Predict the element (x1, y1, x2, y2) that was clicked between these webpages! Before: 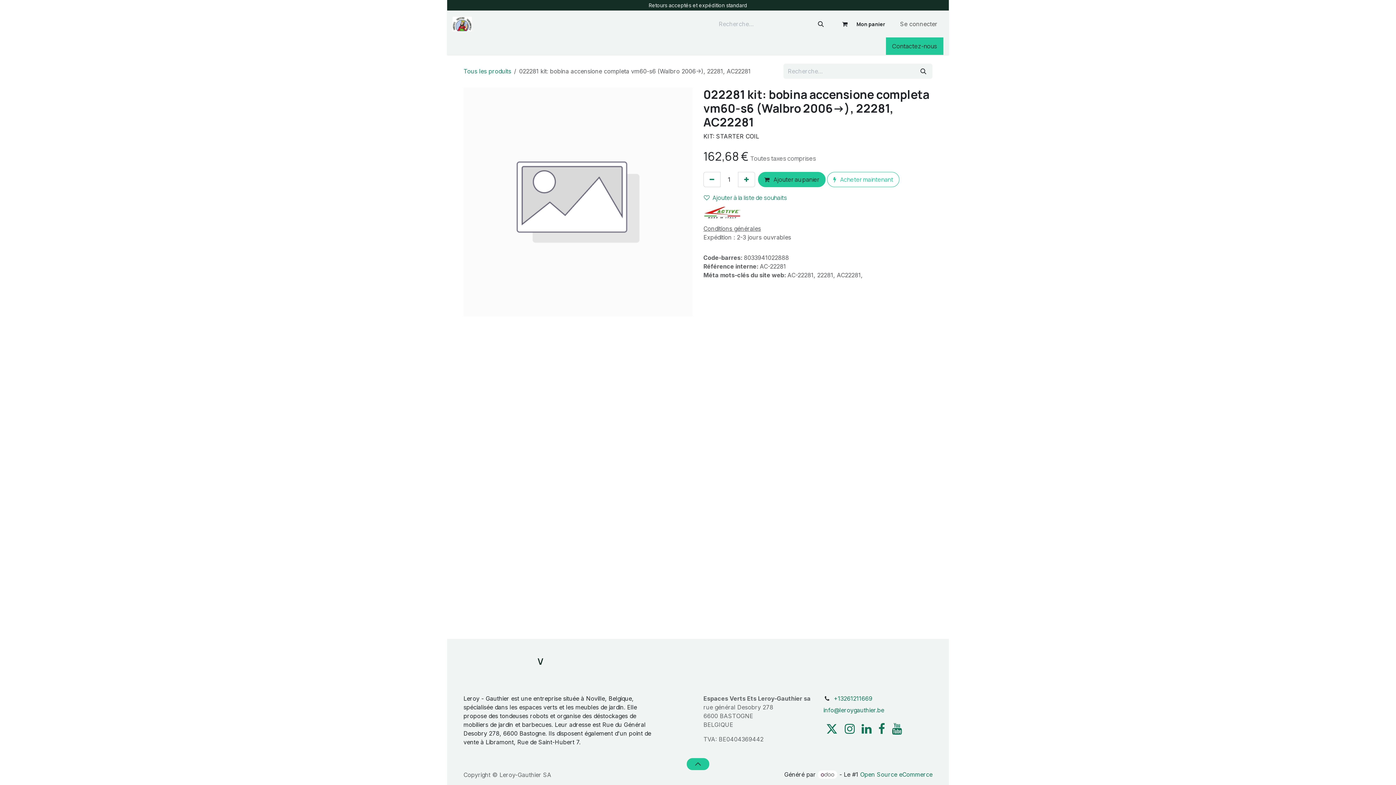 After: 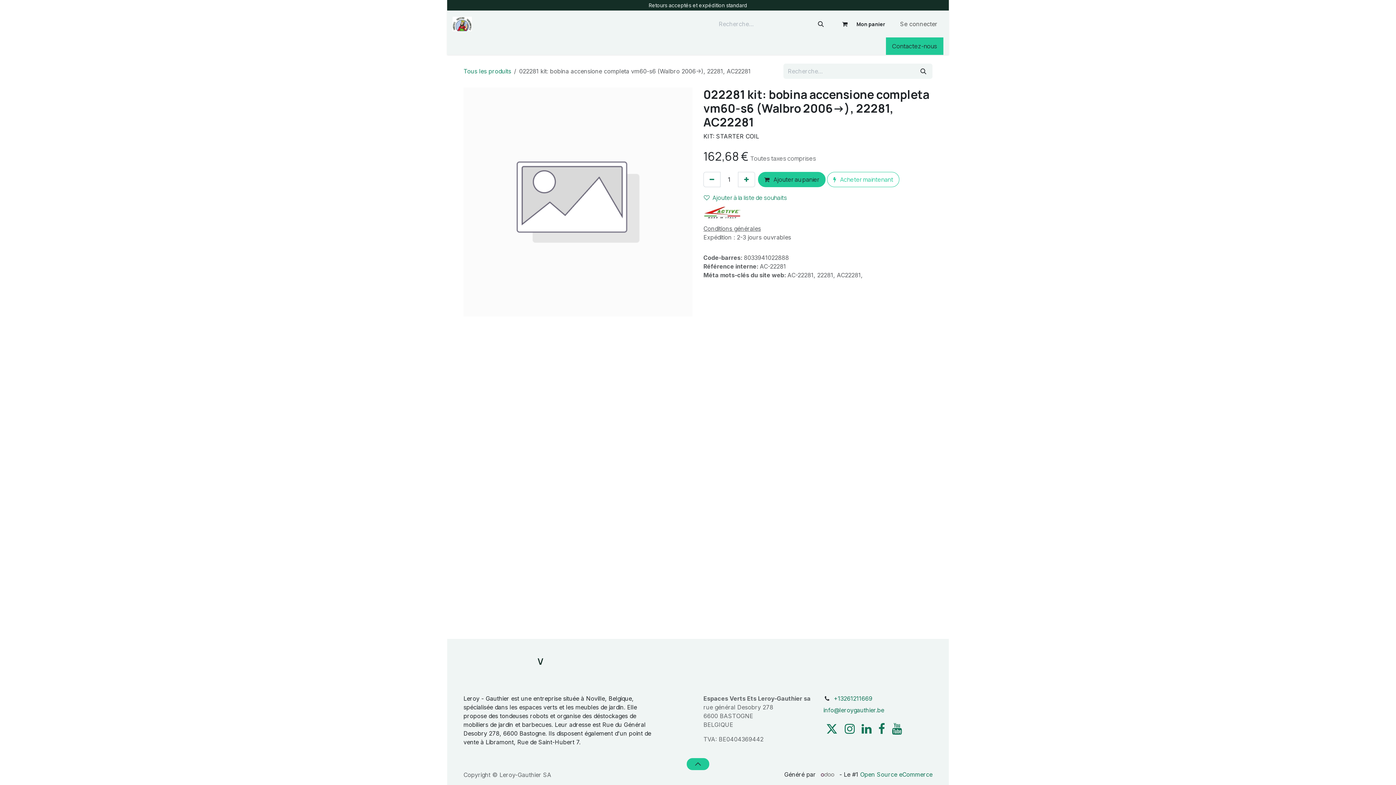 Action: bbox: (817, 770, 837, 779)